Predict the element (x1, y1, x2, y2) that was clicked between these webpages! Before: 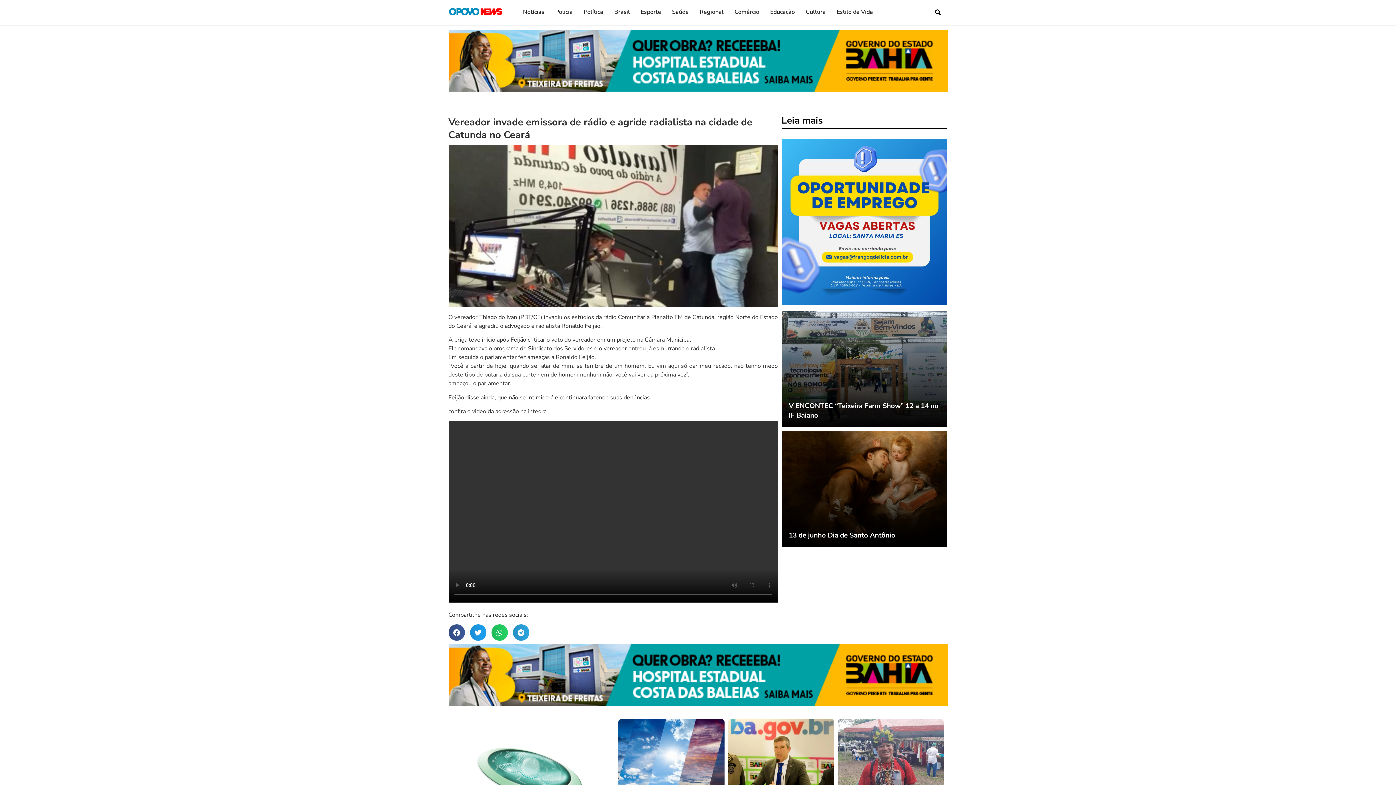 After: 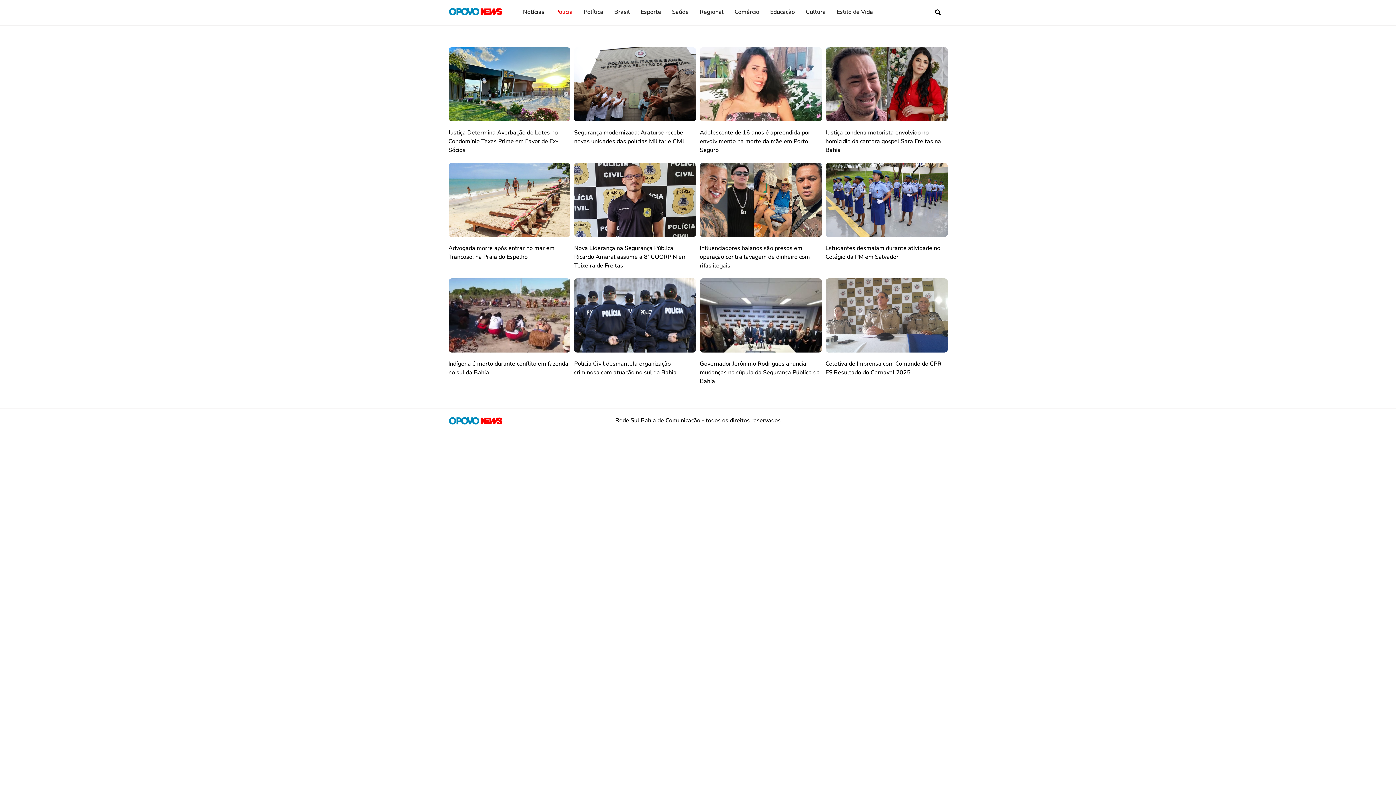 Action: bbox: (549, 3, 578, 20) label: Policia